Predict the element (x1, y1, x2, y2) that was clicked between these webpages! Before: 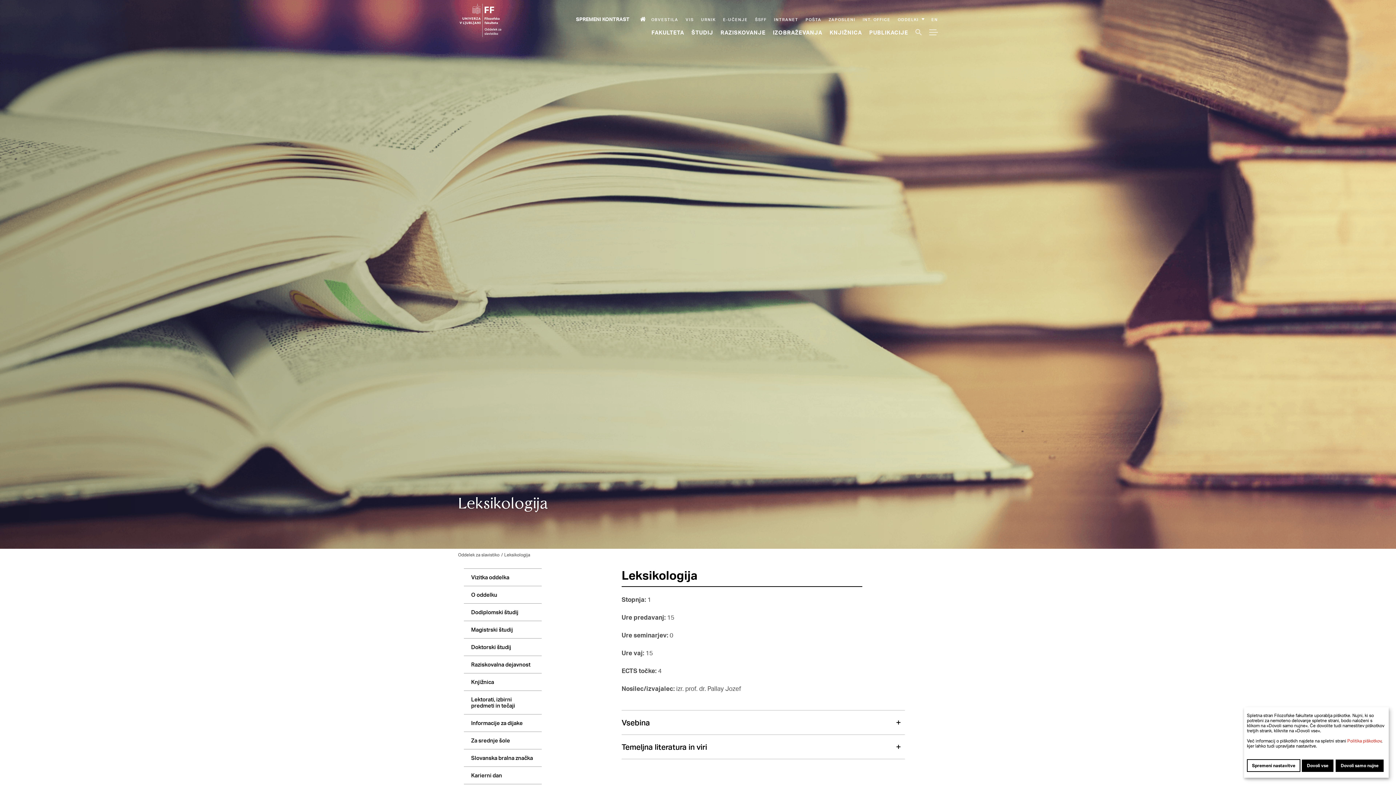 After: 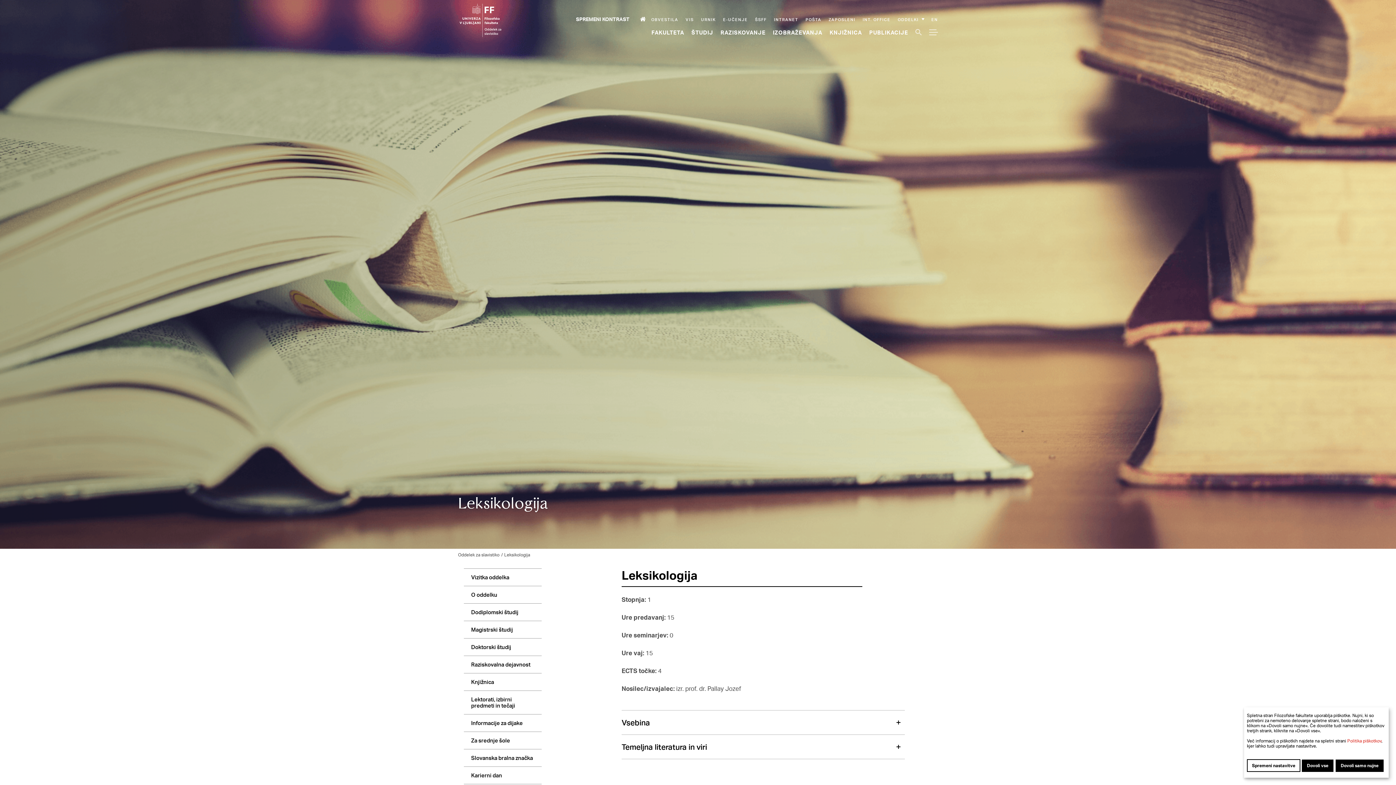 Action: bbox: (805, 16, 821, 22) label: Pošta